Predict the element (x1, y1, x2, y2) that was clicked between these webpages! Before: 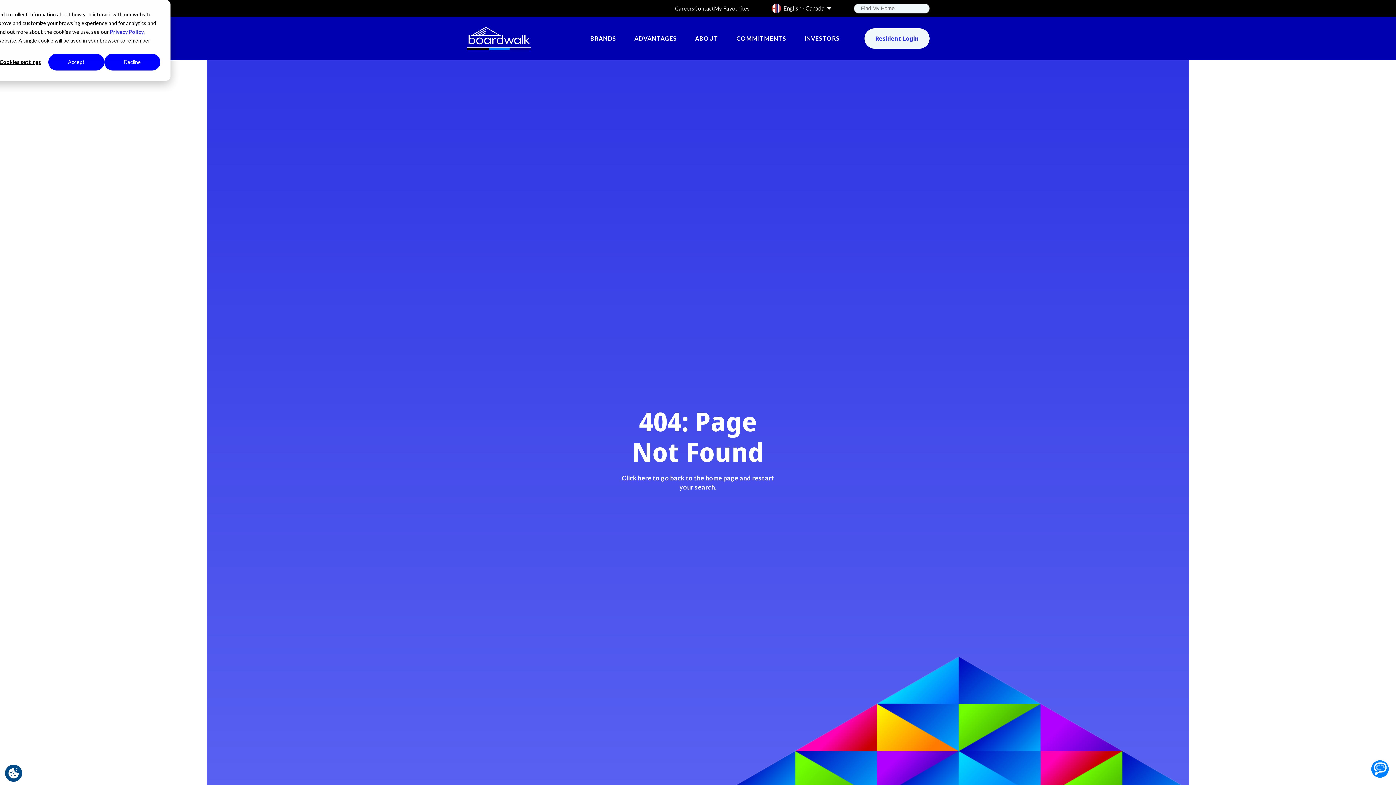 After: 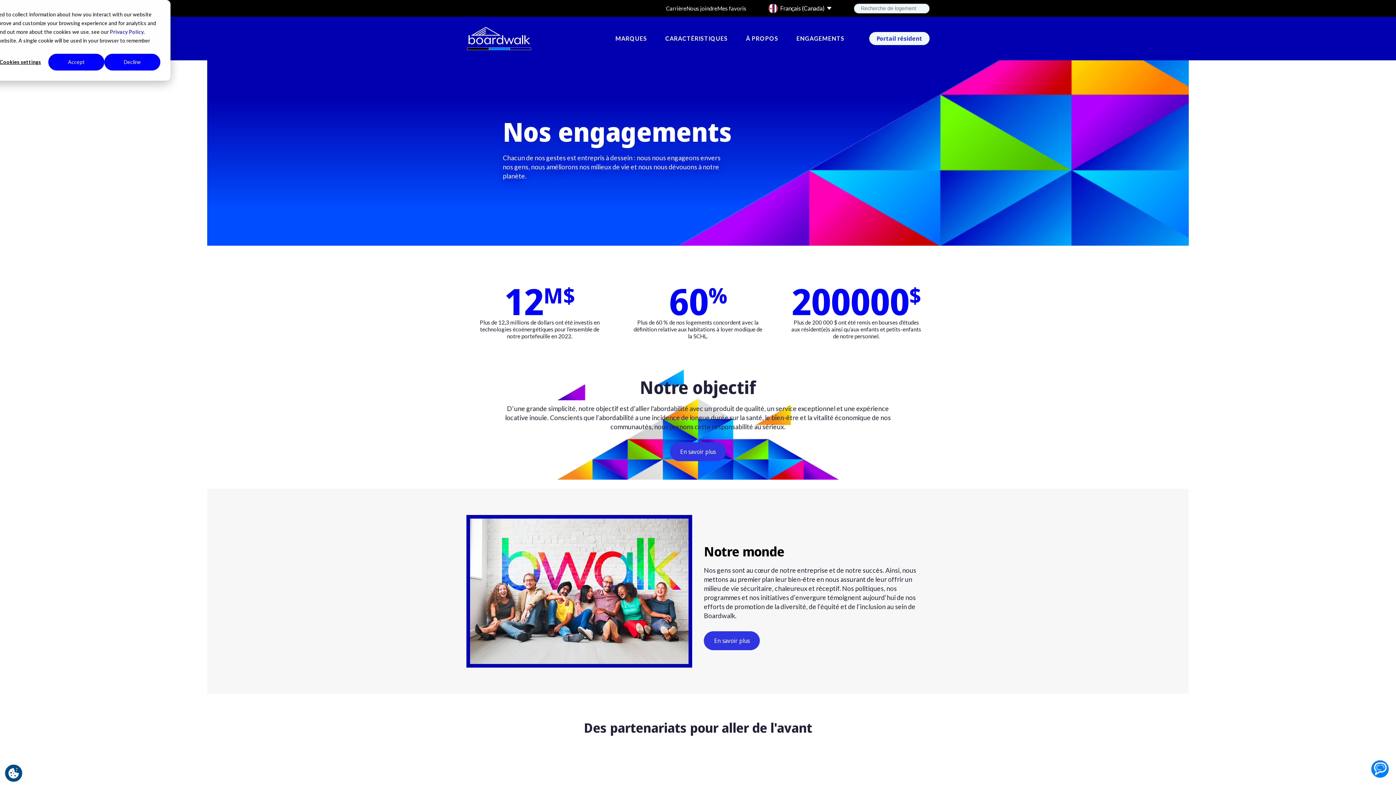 Action: bbox: (727, 33, 795, 43) label: COMMITMENTS